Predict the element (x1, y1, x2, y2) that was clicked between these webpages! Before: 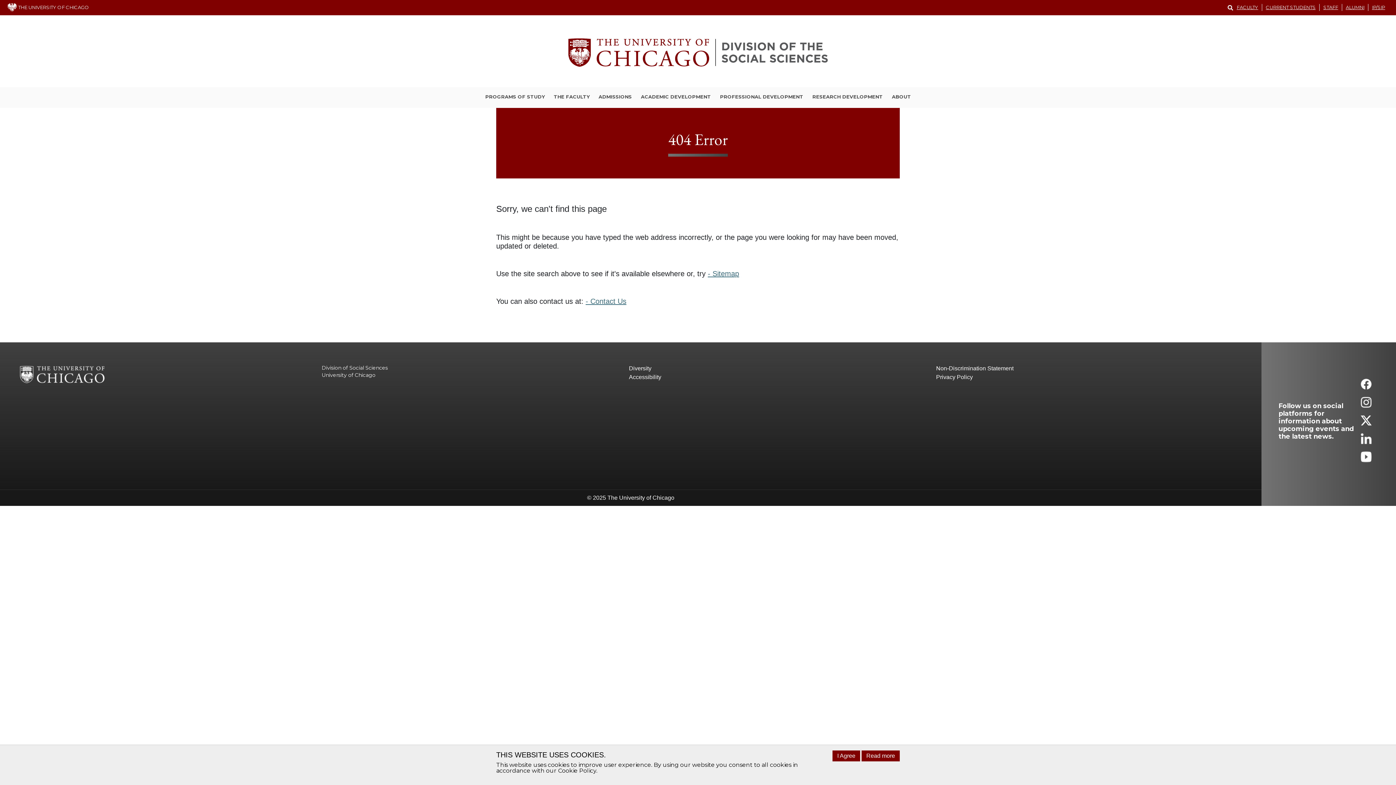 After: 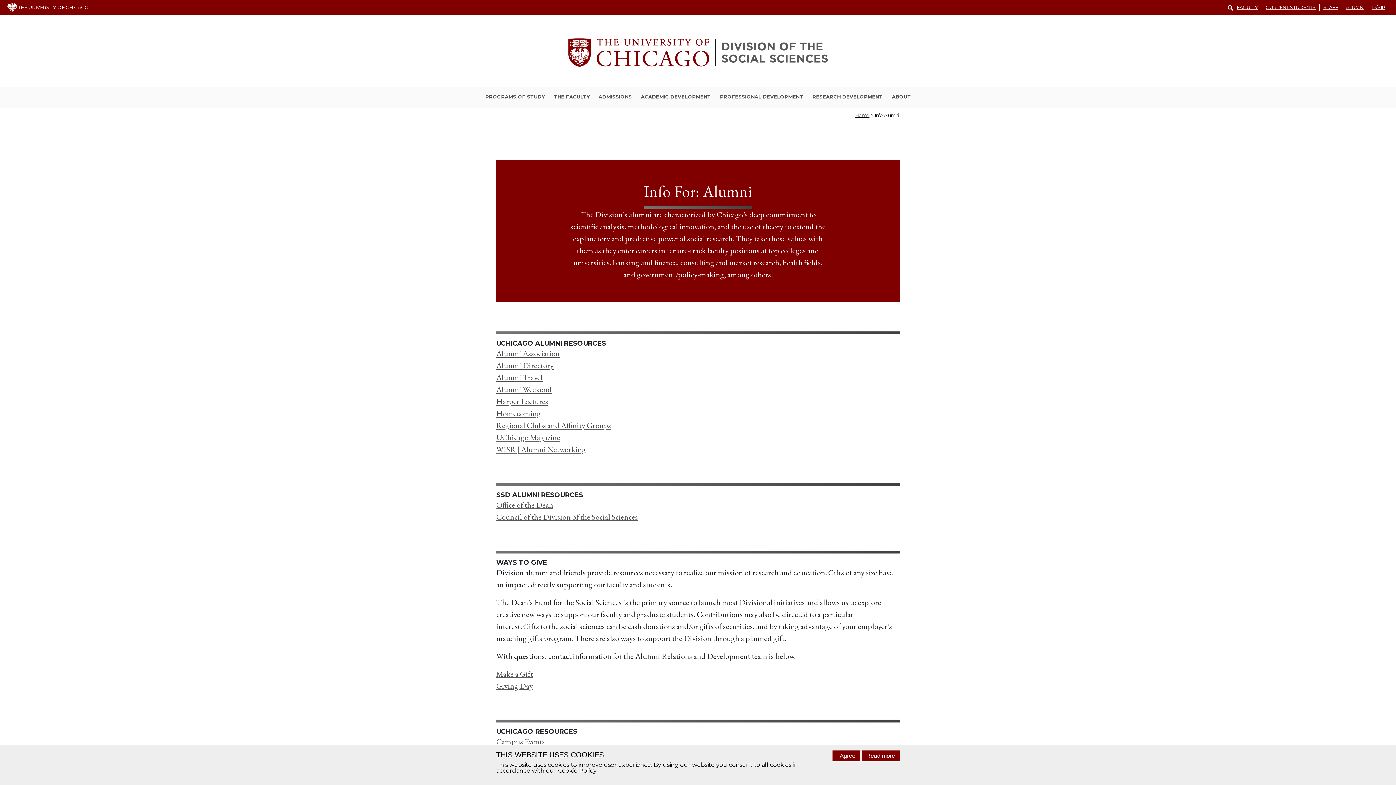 Action: bbox: (1342, 4, 1368, 10) label: ALUMNI